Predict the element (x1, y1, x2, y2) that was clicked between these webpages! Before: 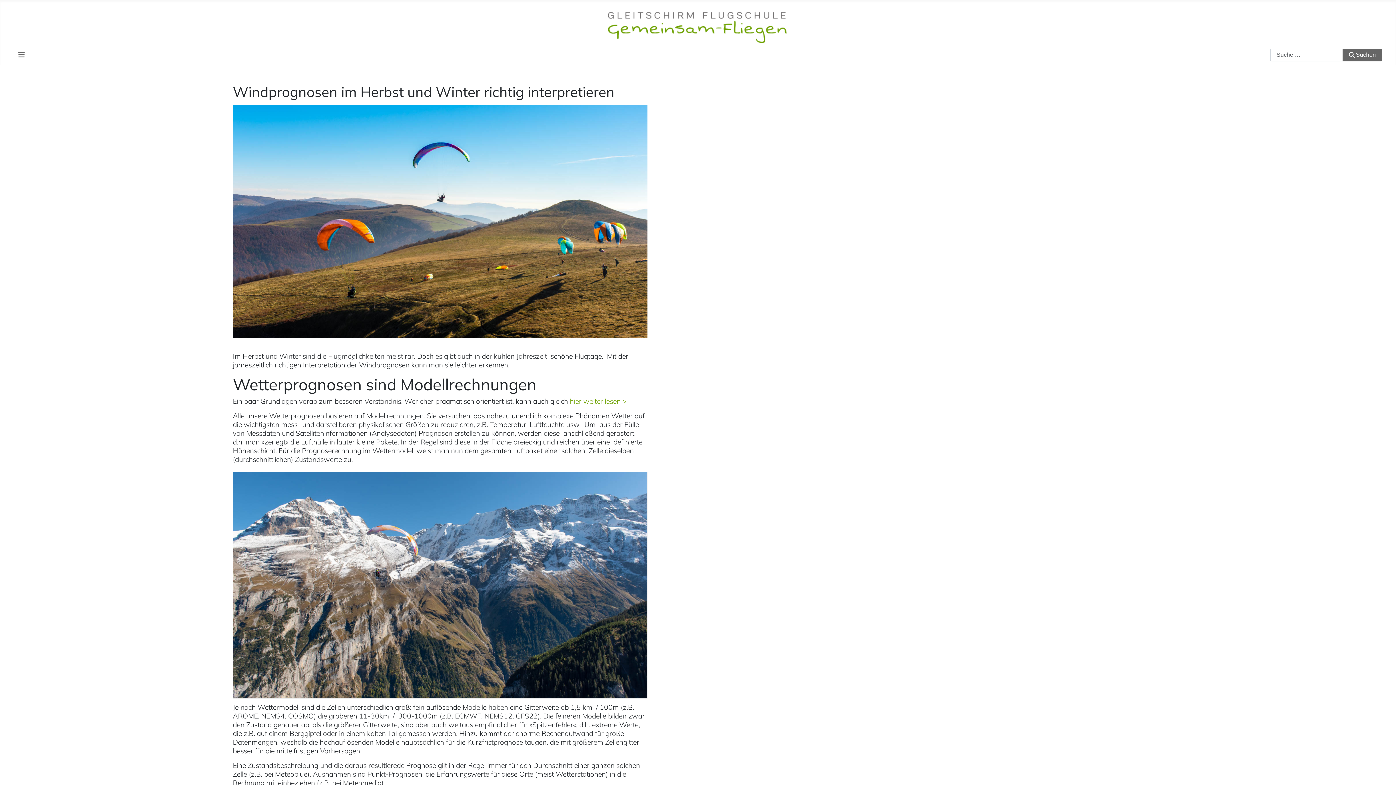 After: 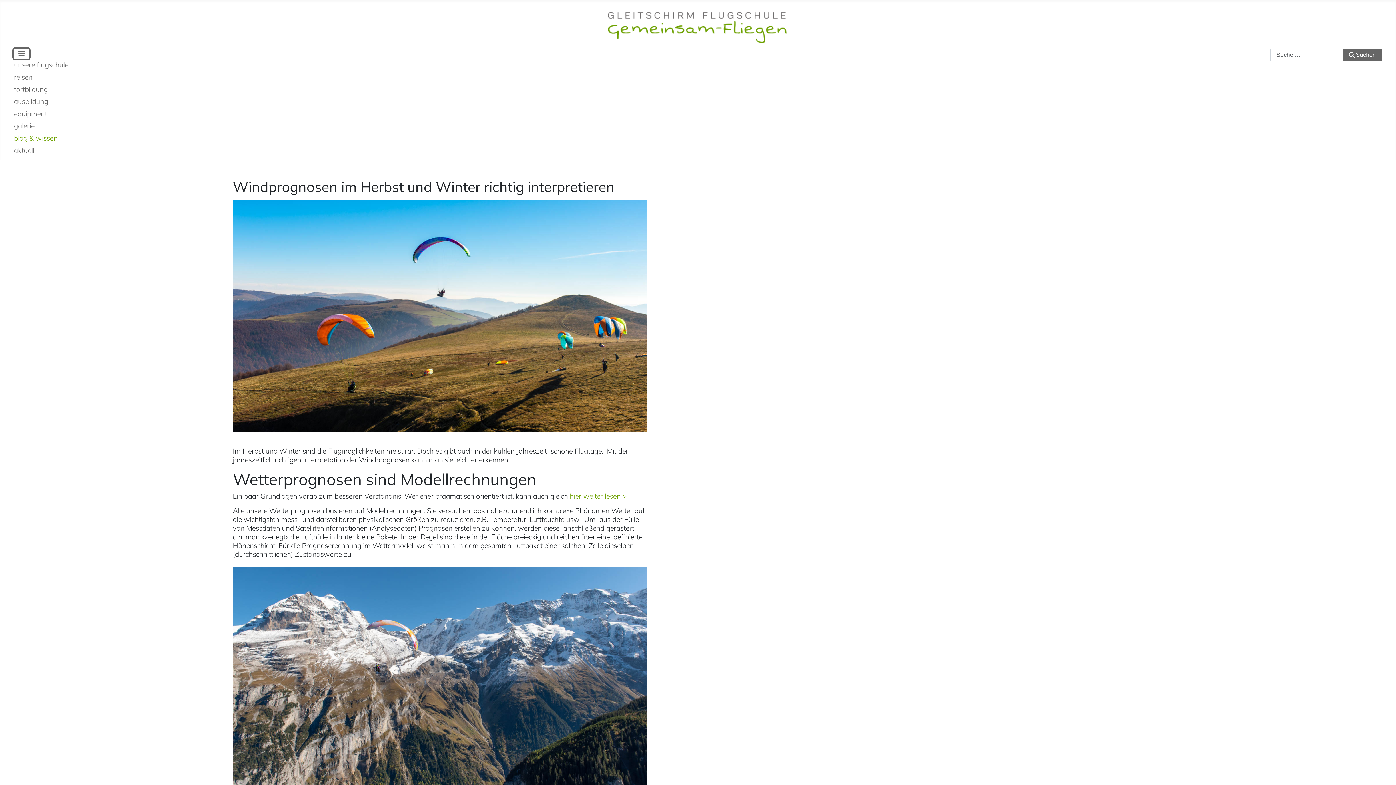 Action: bbox: (13, 49, 29, 60) label: Navigation umschalten